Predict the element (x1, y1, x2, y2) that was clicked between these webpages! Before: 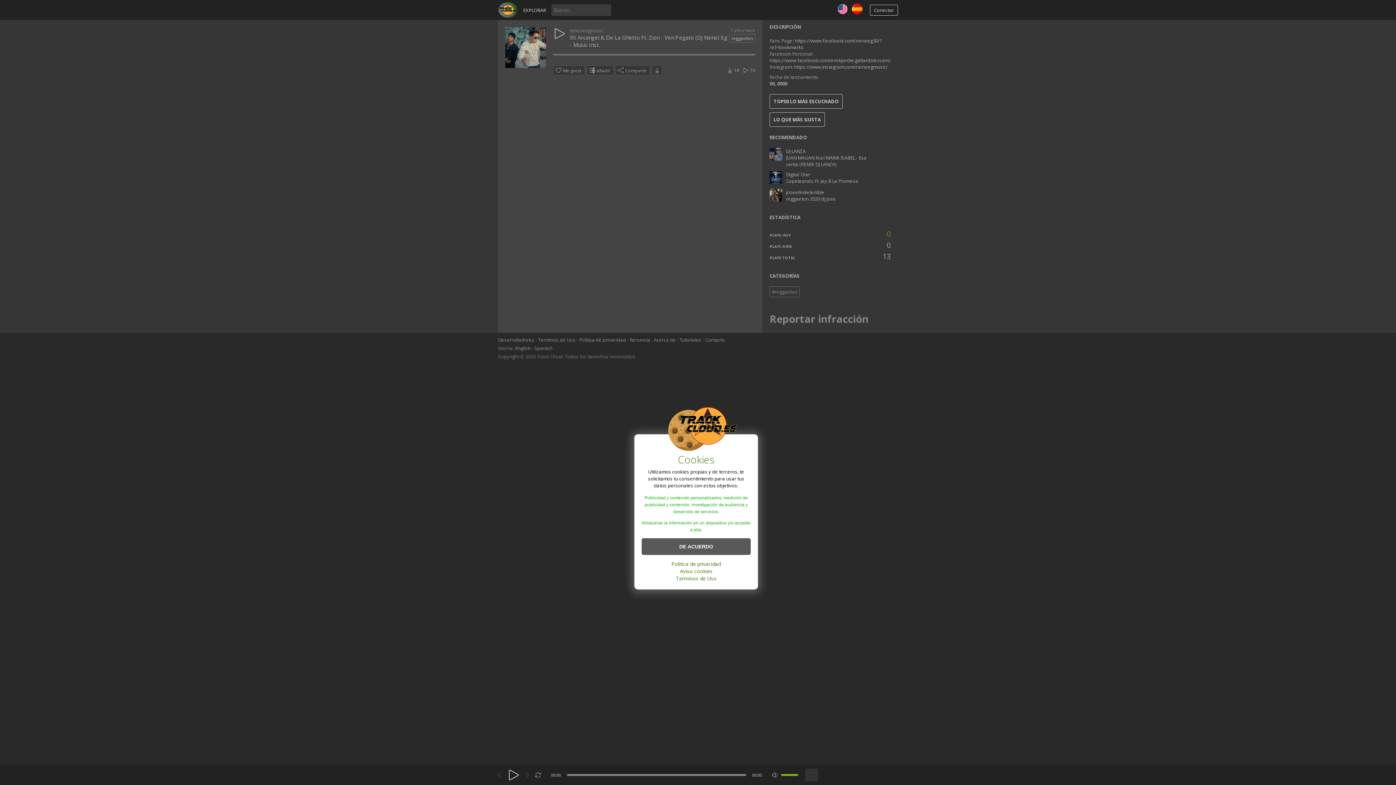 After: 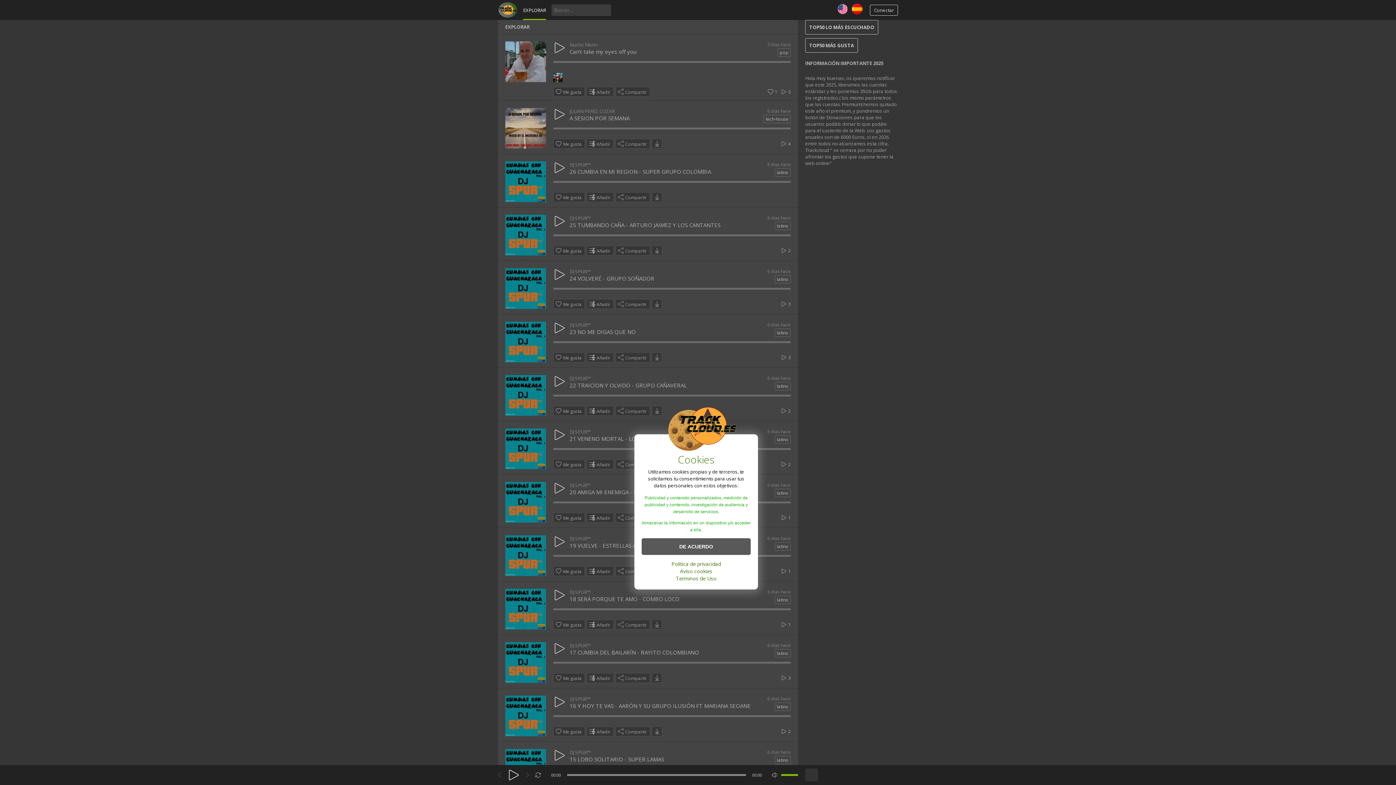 Action: bbox: (523, 0, 546, 19) label: EXPLORAR